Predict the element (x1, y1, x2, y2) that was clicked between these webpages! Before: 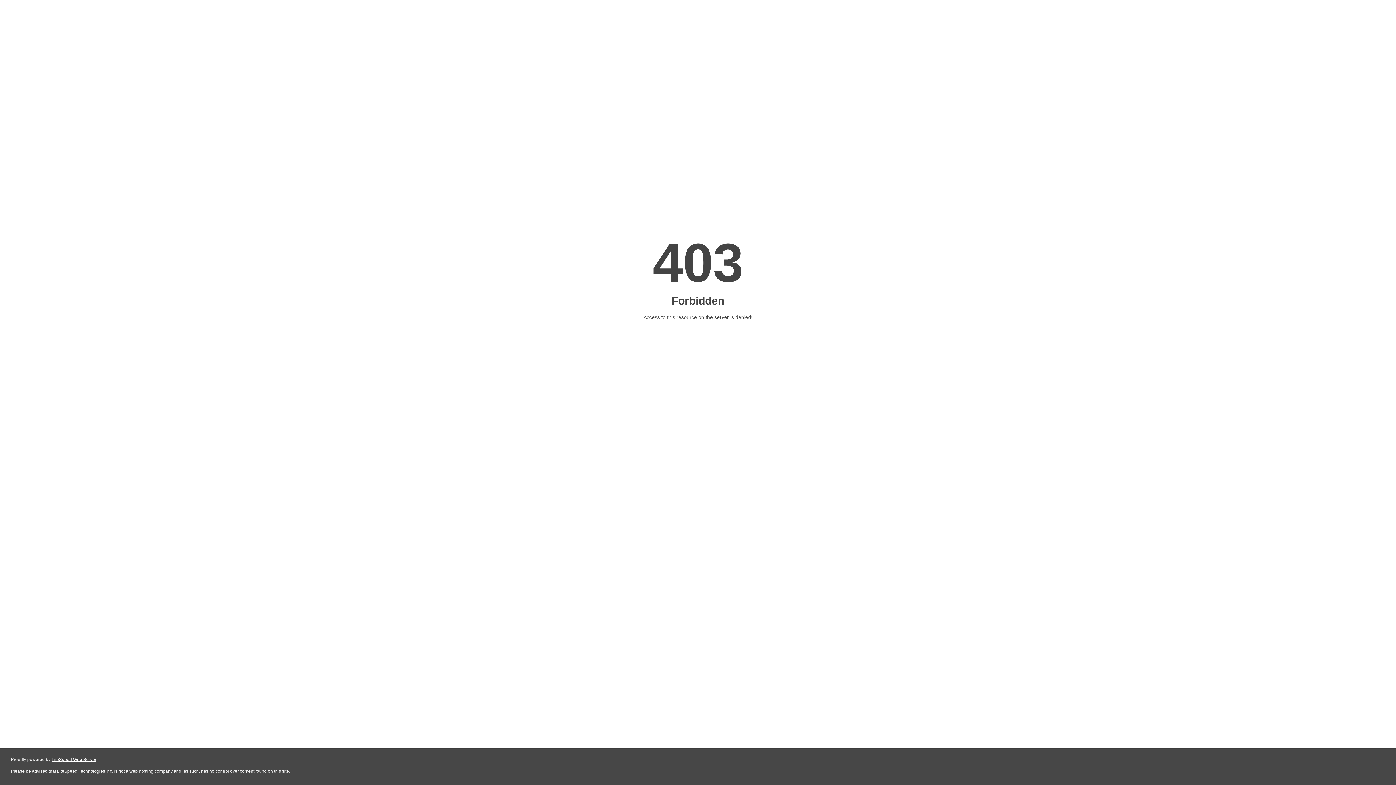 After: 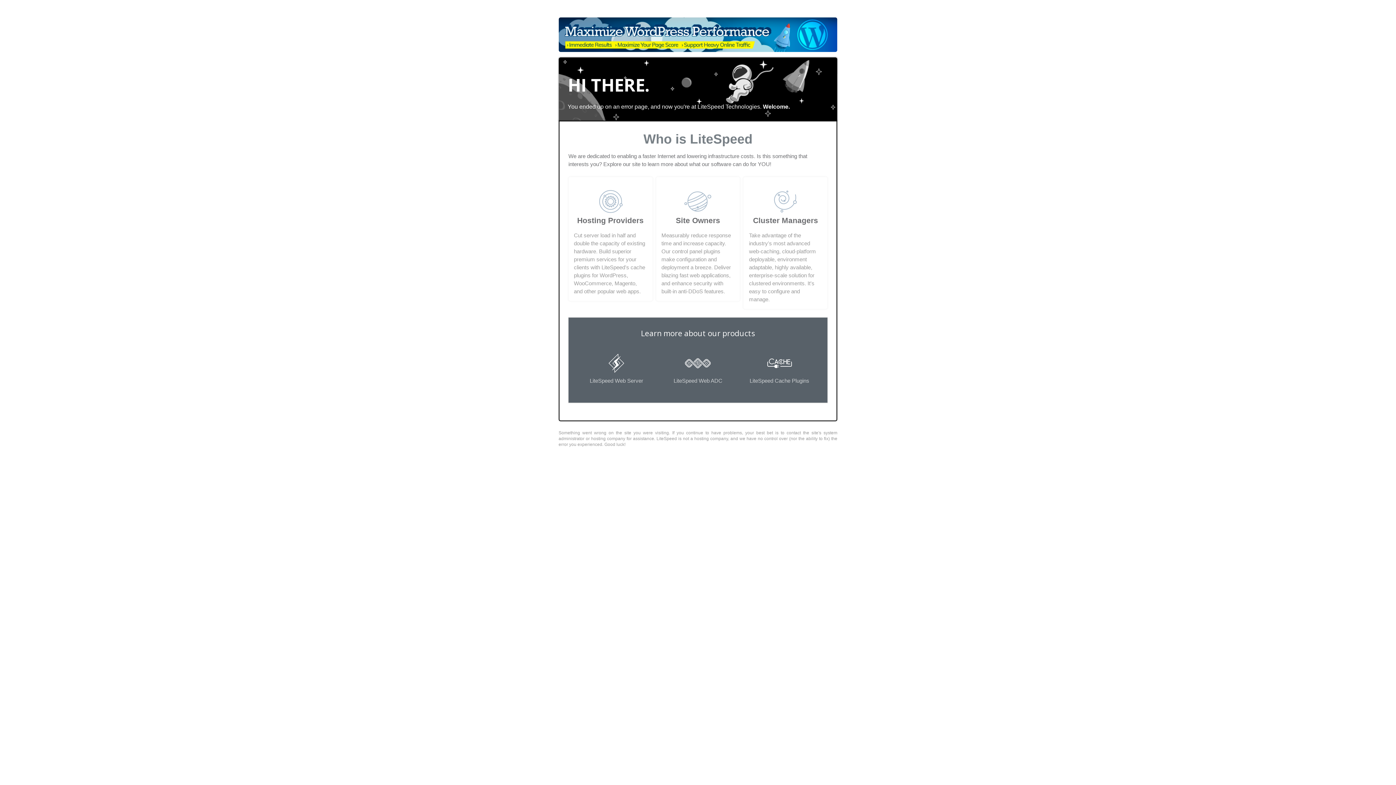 Action: label: LiteSpeed Web Server bbox: (51, 757, 96, 762)